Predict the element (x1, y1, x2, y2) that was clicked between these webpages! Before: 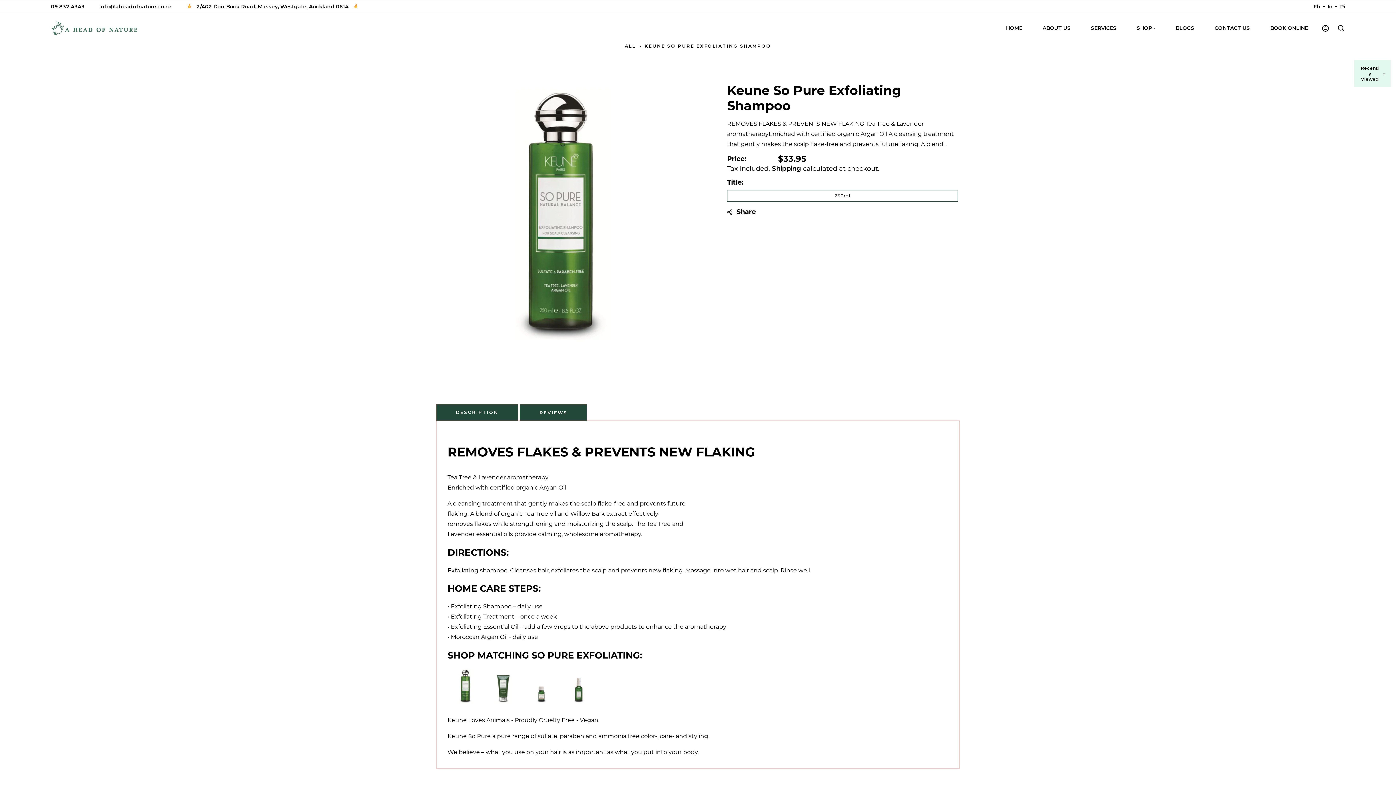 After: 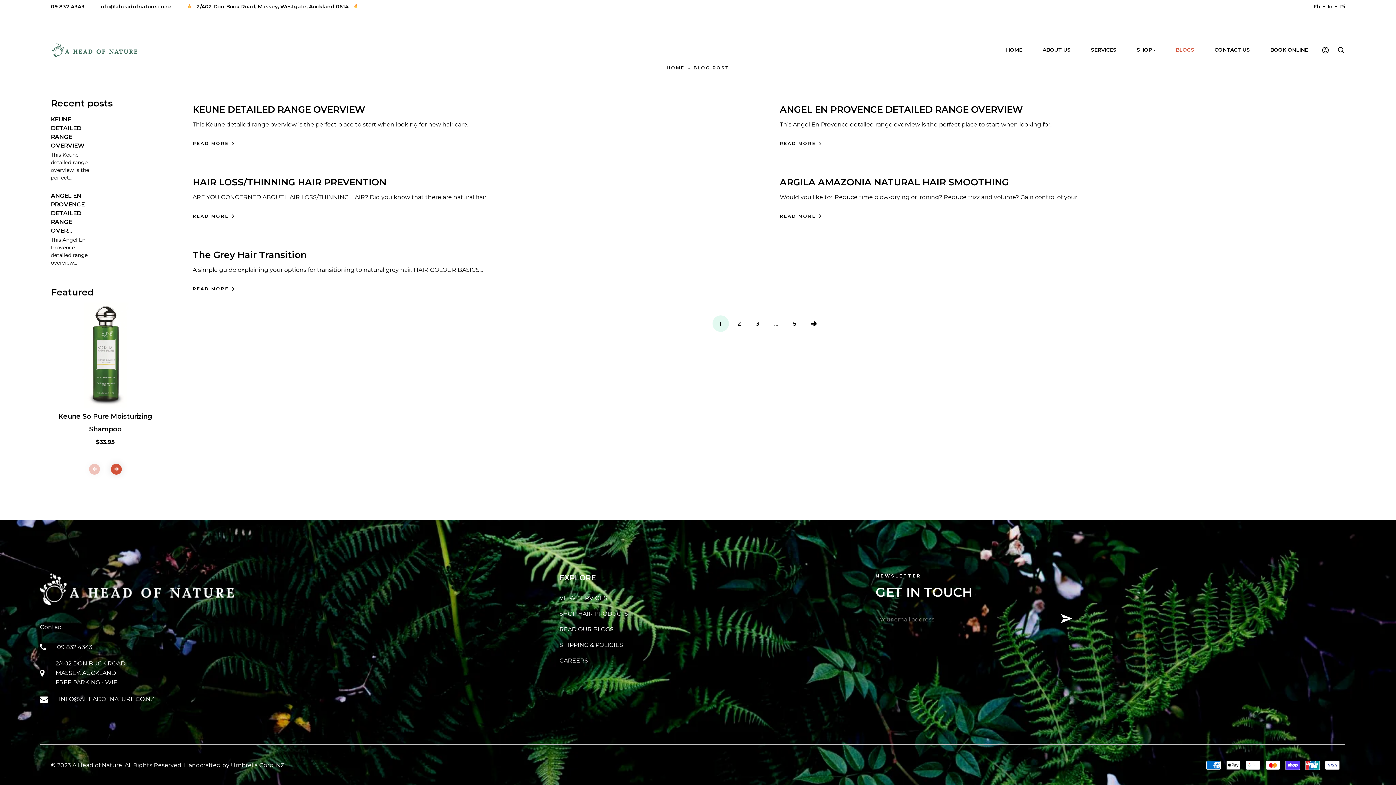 Action: label: BLOGS bbox: (1176, 23, 1194, 32)